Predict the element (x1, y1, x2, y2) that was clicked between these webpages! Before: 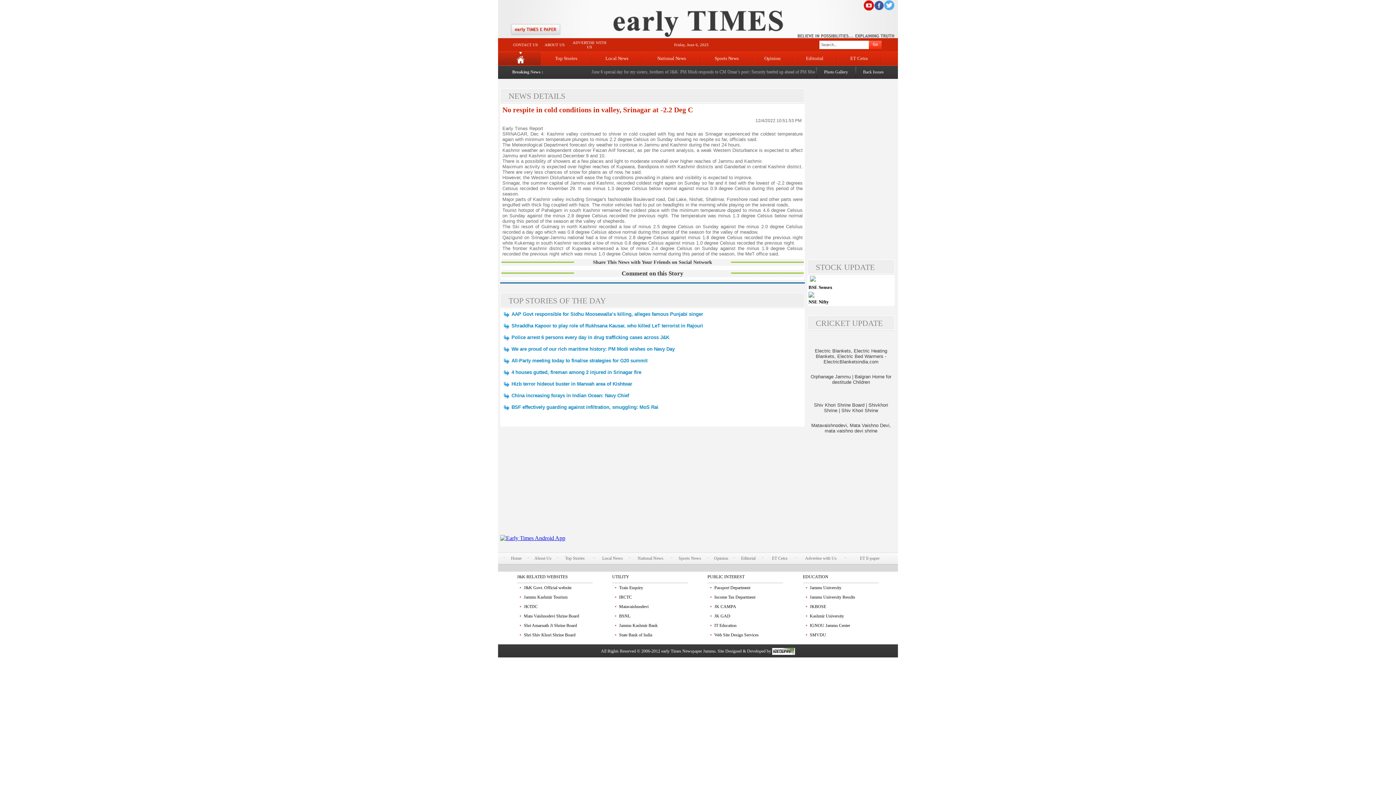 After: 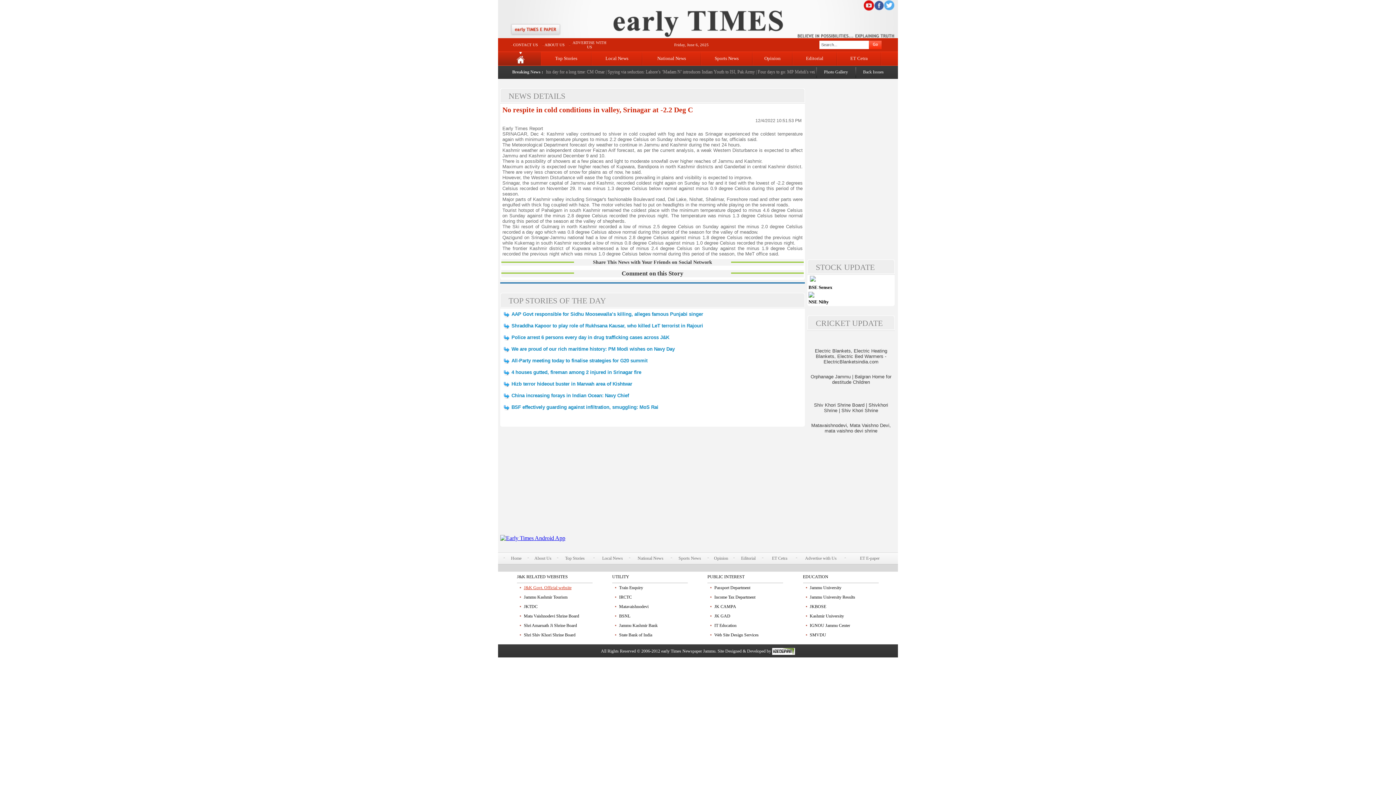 Action: bbox: (524, 585, 571, 590) label: J&K Govt. Official website